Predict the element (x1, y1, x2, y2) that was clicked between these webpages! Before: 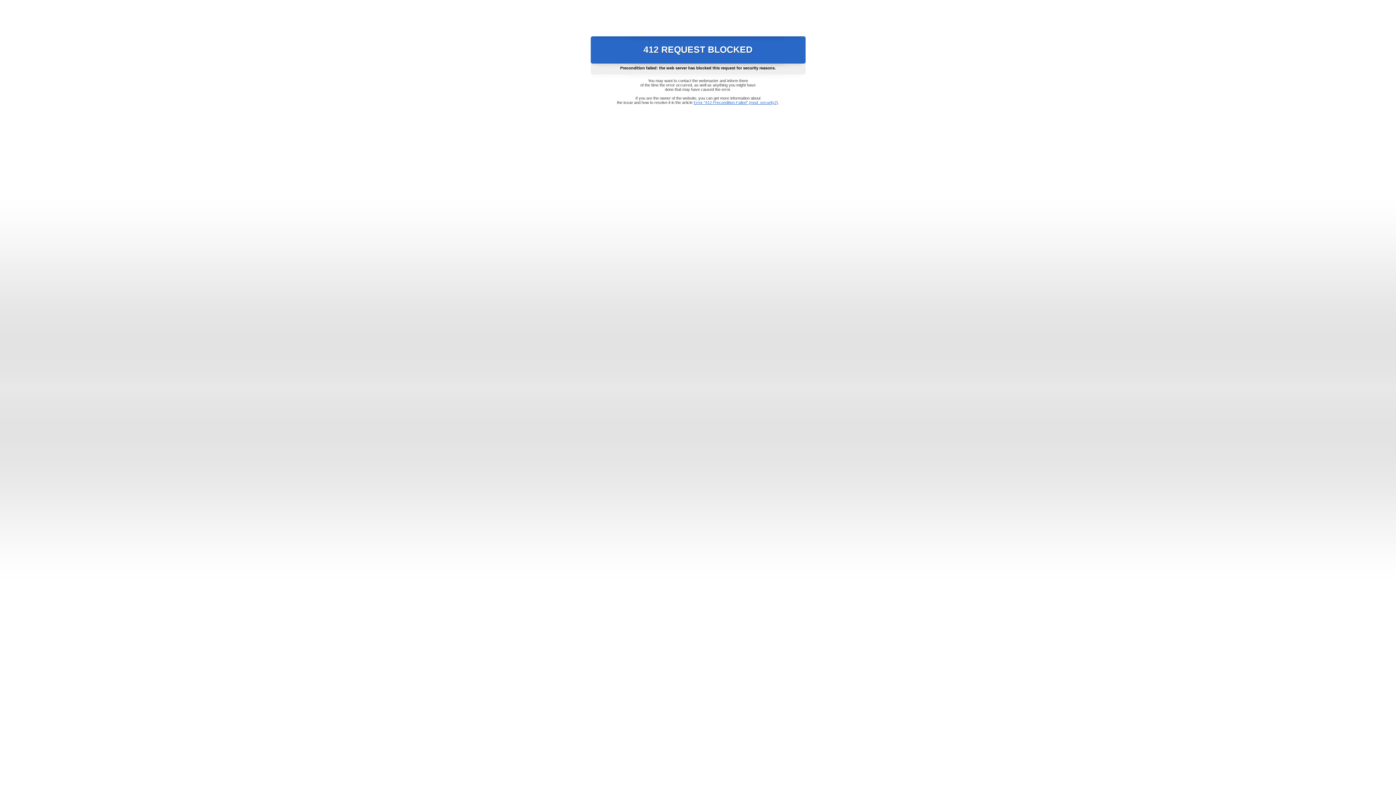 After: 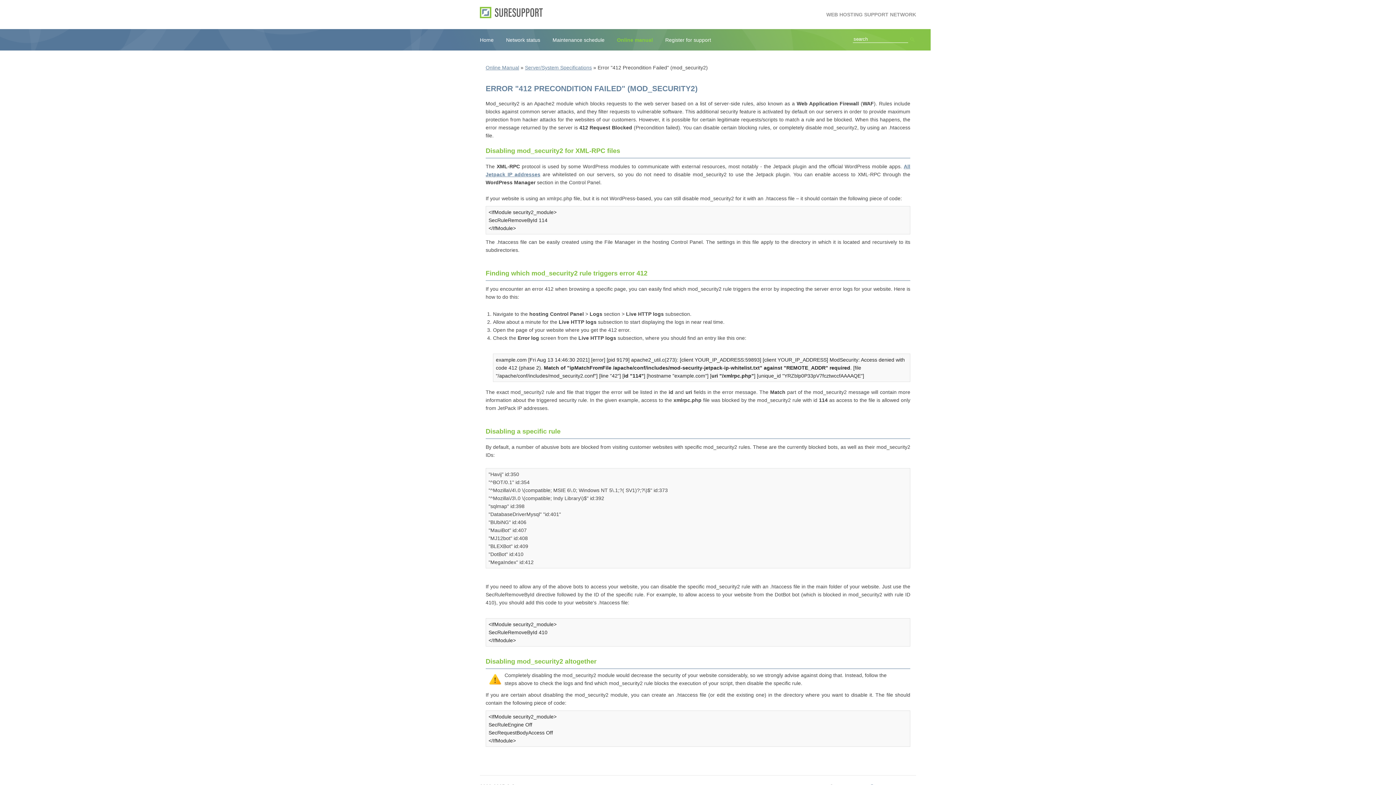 Action: bbox: (693, 100, 778, 104) label: Error "412 Precondition Failed" (mod_security2)